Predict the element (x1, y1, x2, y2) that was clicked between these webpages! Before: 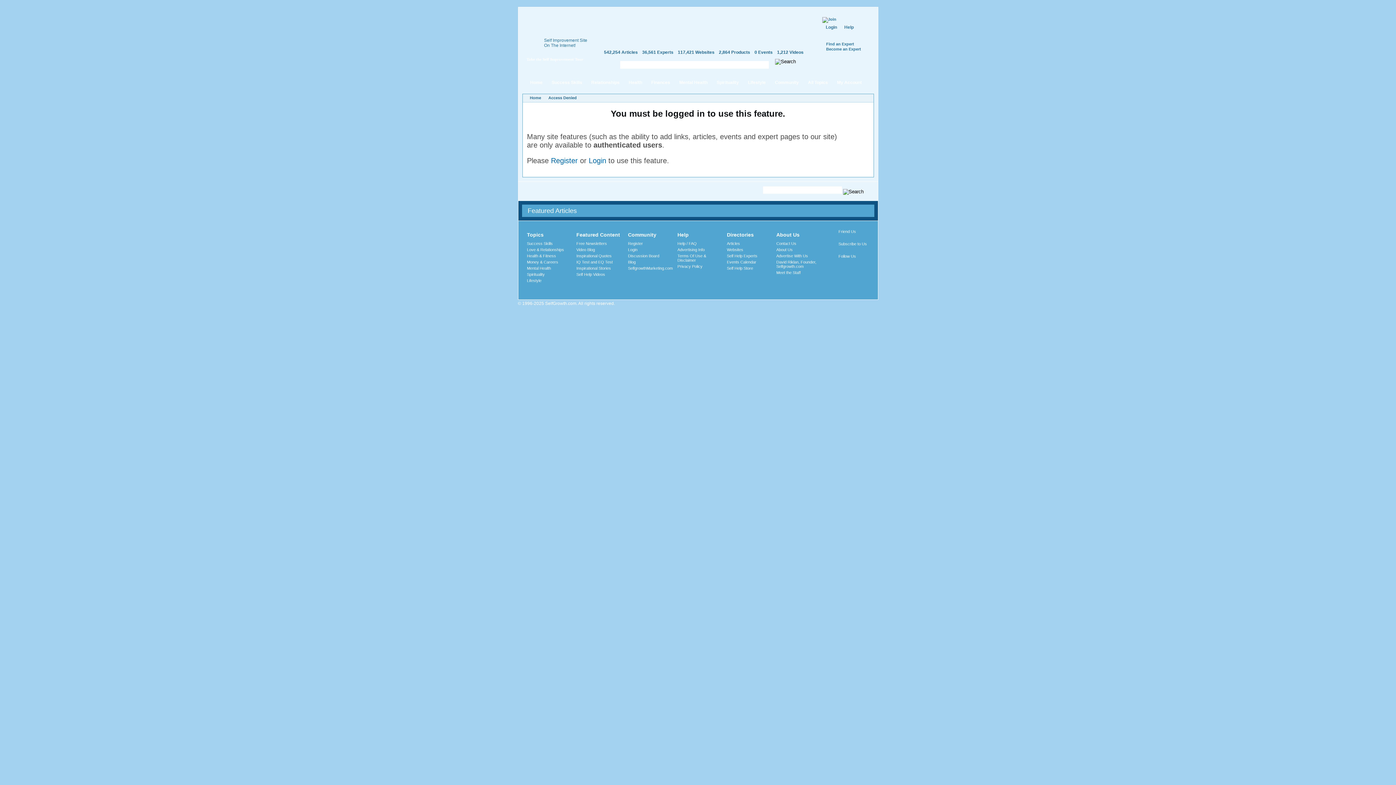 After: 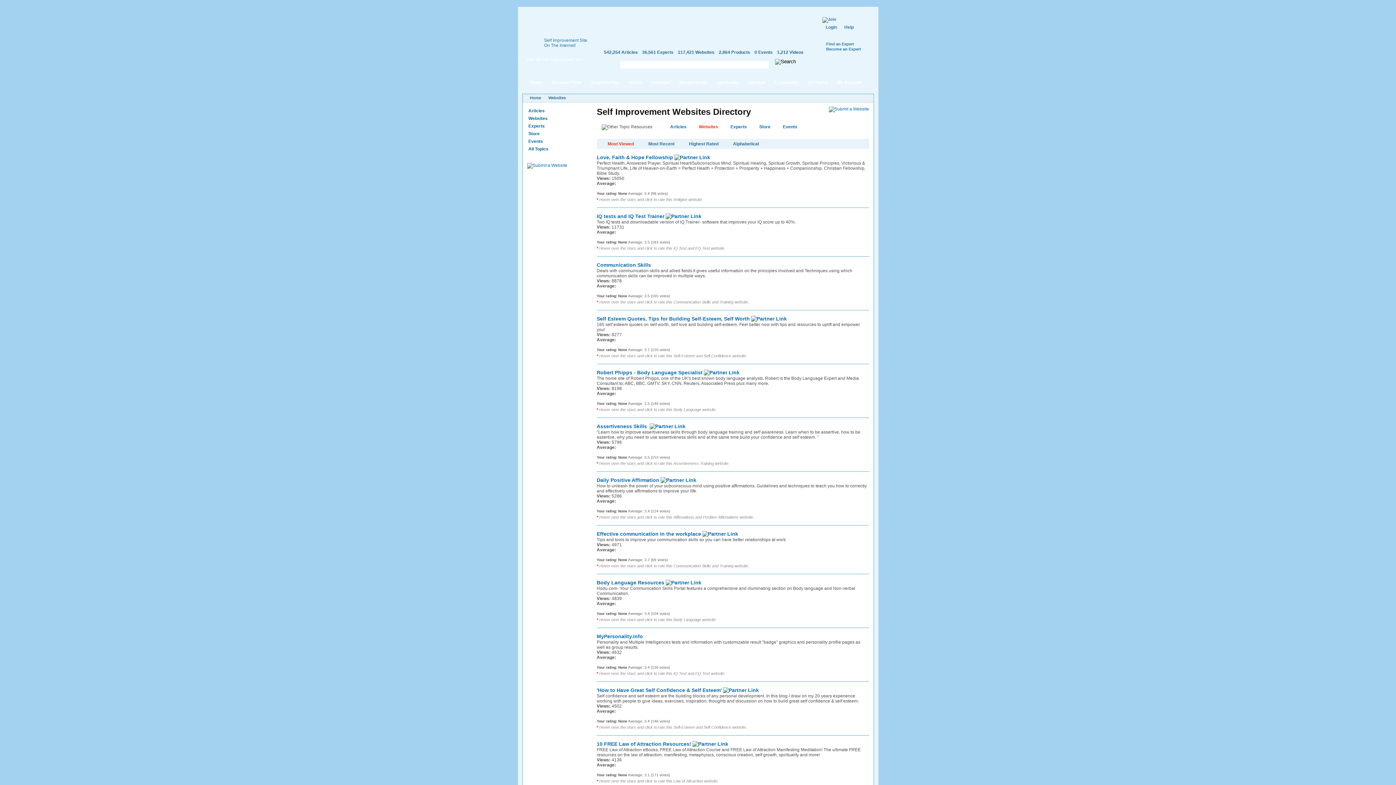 Action: label: 117,421 Websites bbox: (678, 49, 714, 54)